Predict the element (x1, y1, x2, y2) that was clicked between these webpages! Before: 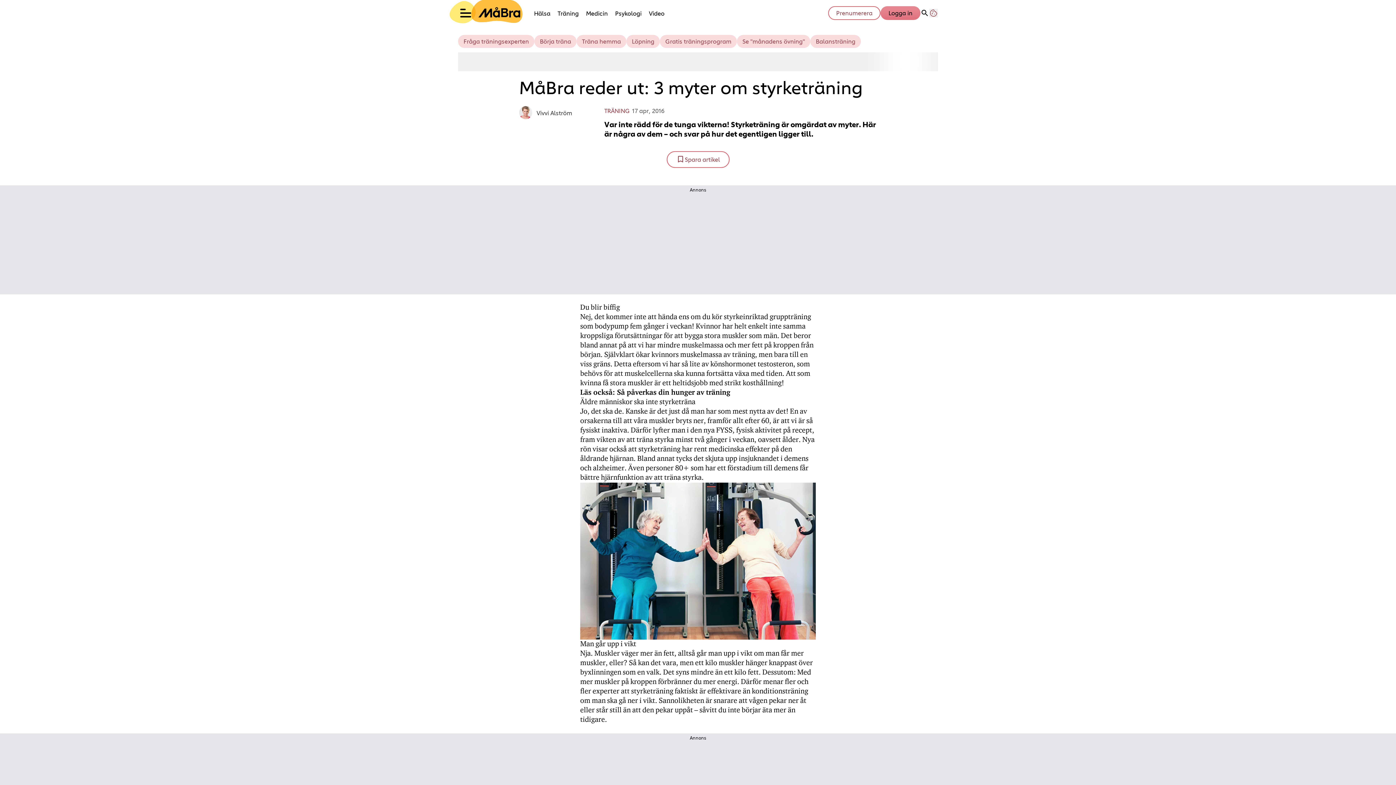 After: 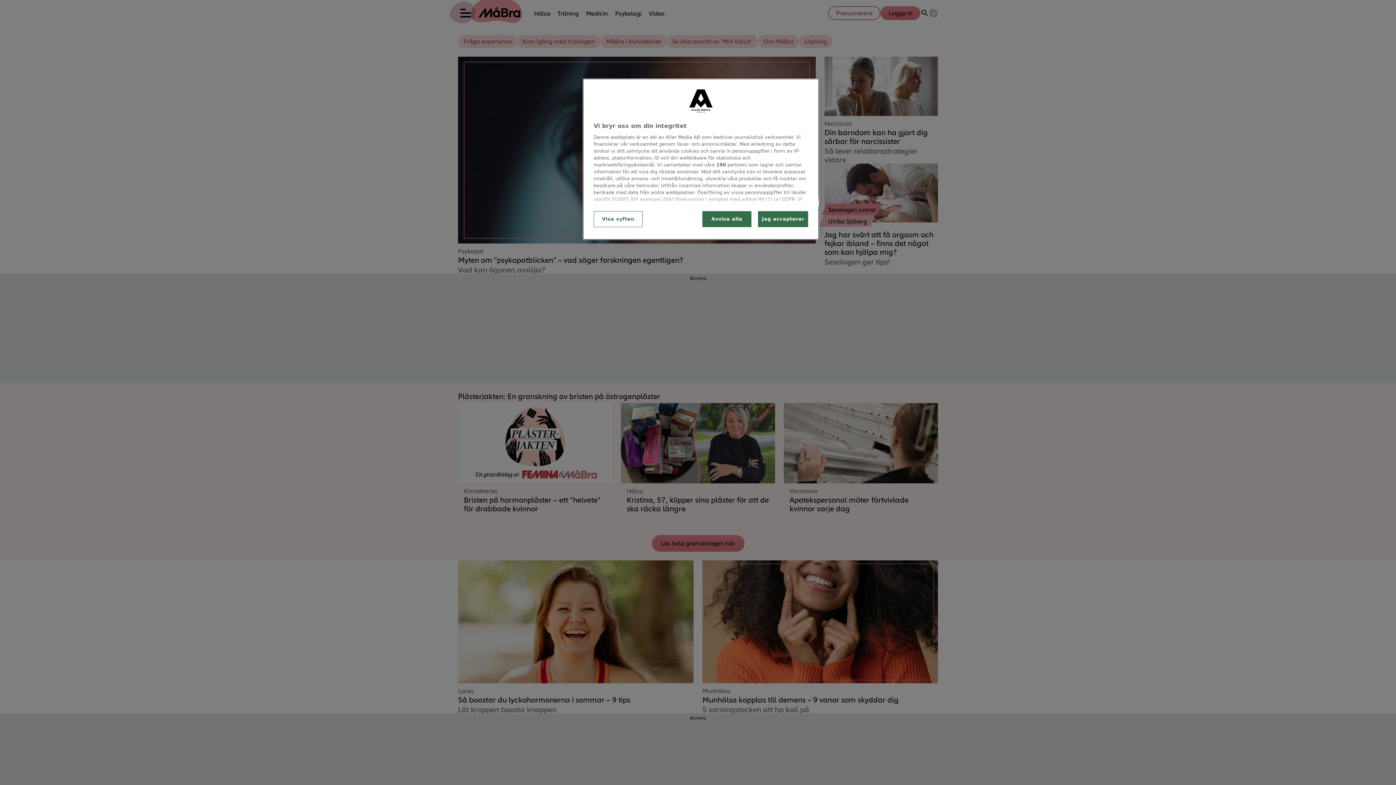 Action: label: Länk till MåBras startsida bbox: (478, 6, 520, 17)